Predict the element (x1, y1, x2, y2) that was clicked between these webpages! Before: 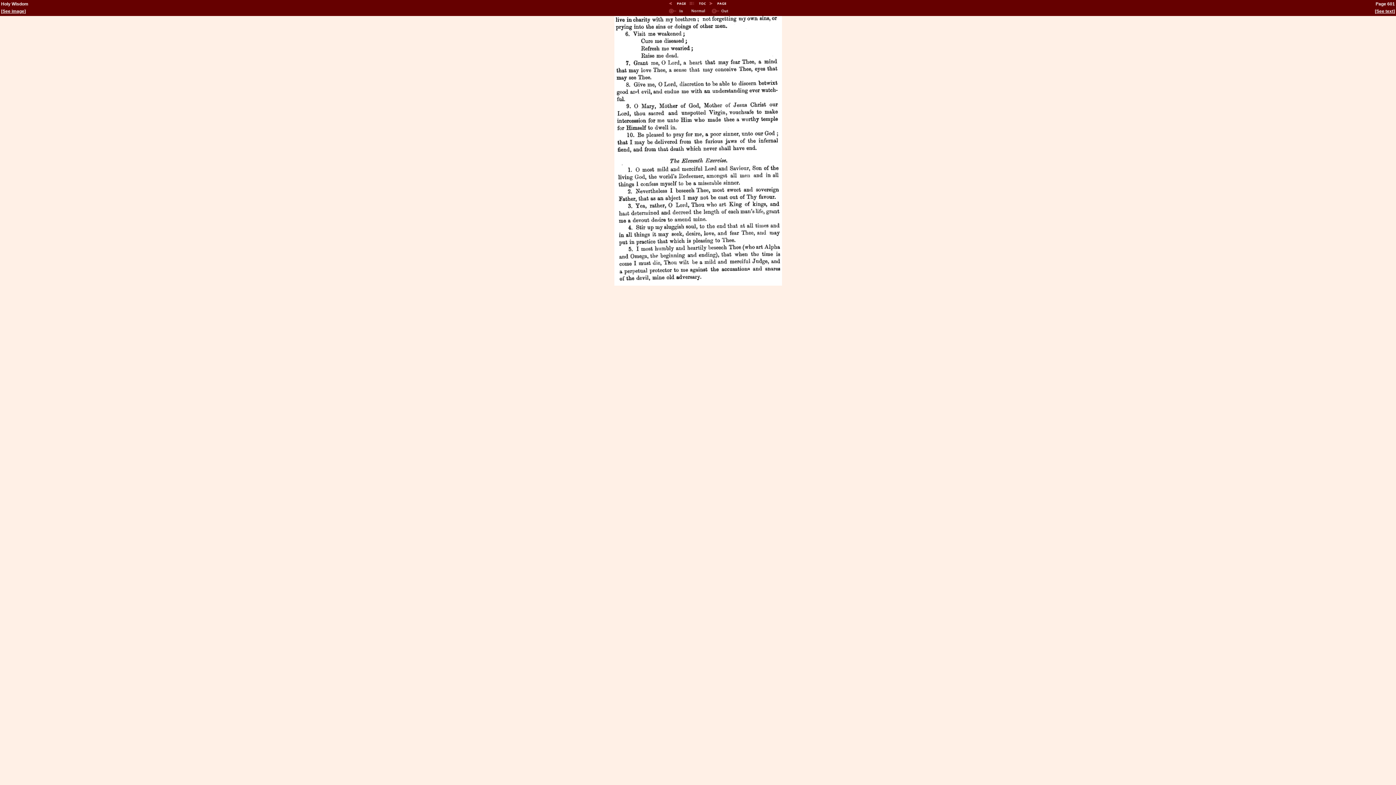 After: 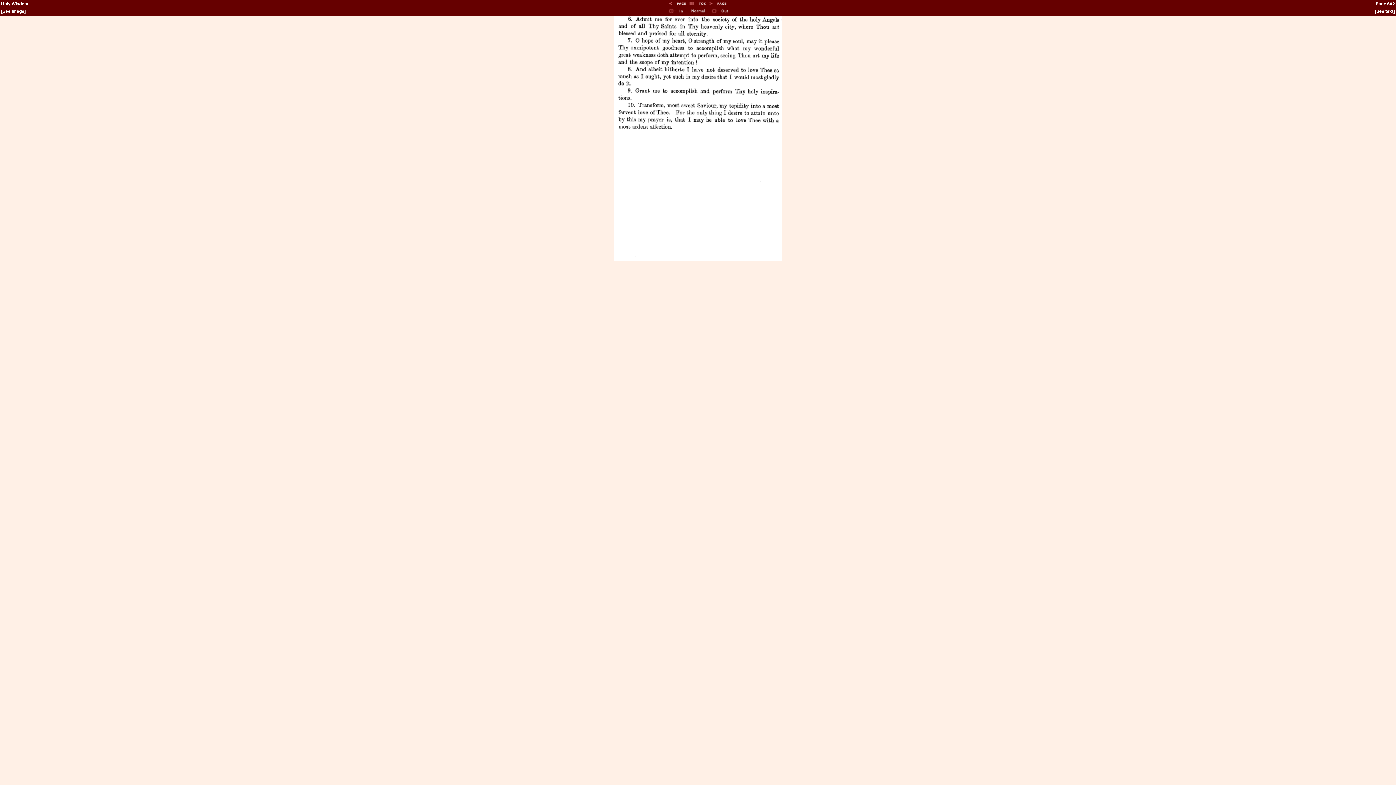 Action: bbox: (708, 1, 728, 6)